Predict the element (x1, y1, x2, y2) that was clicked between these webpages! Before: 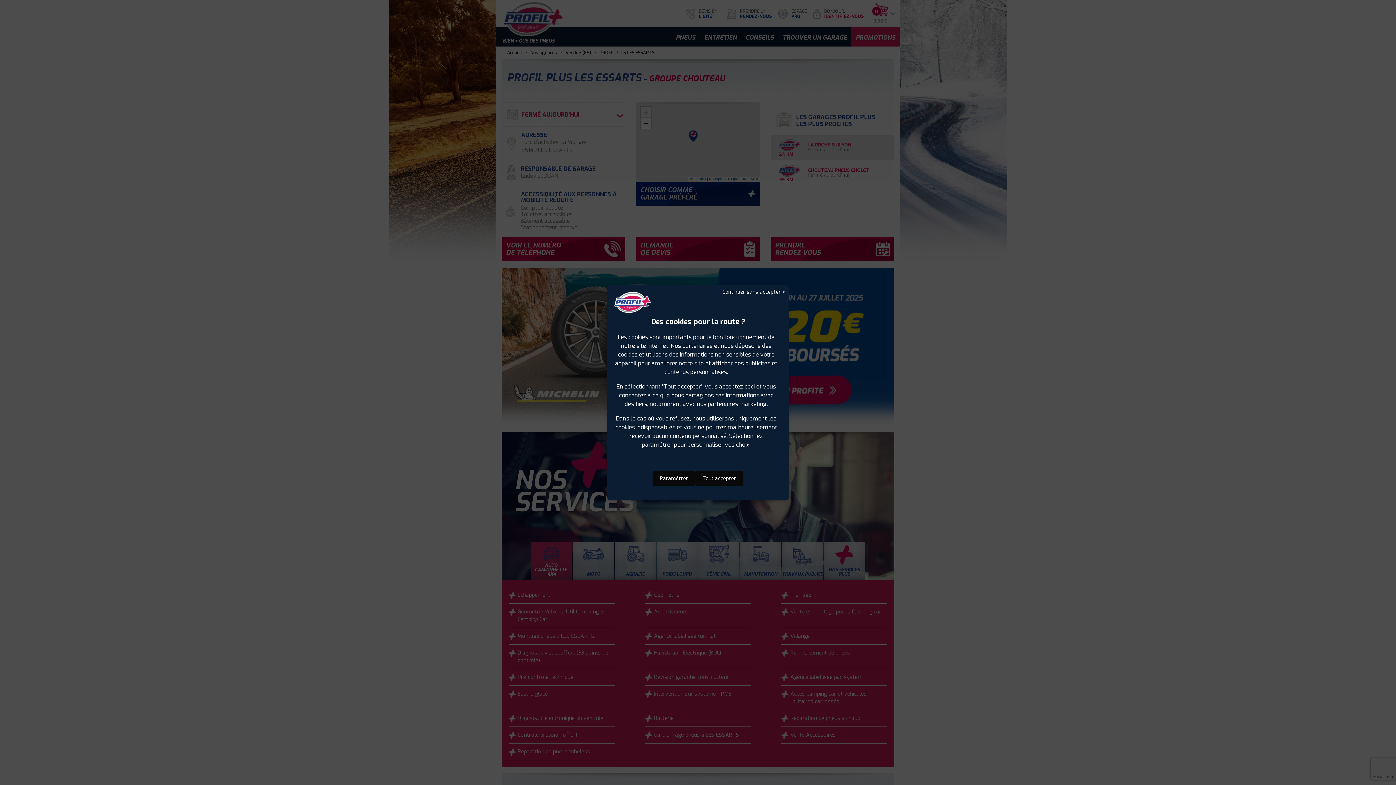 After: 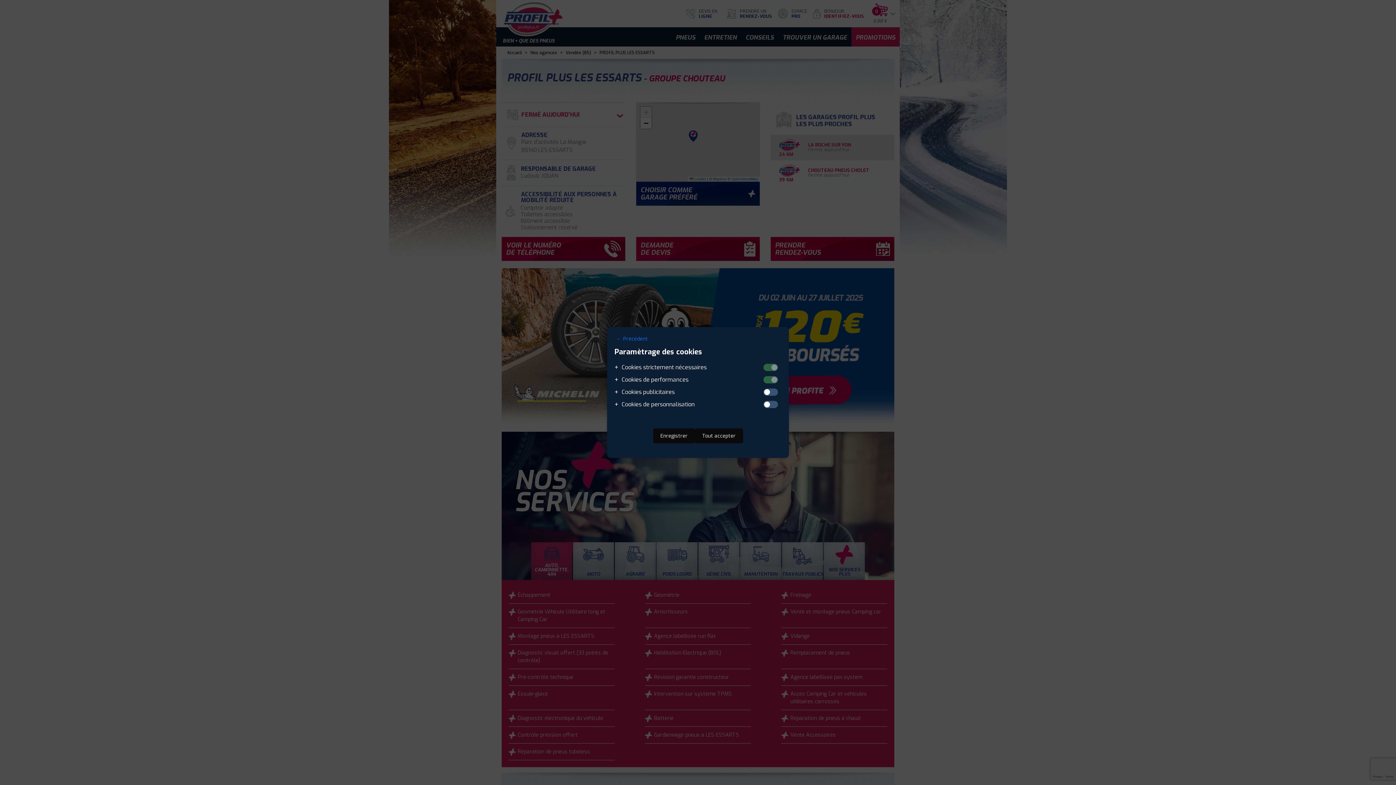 Action: label: Paramétrer bbox: (652, 471, 695, 486)